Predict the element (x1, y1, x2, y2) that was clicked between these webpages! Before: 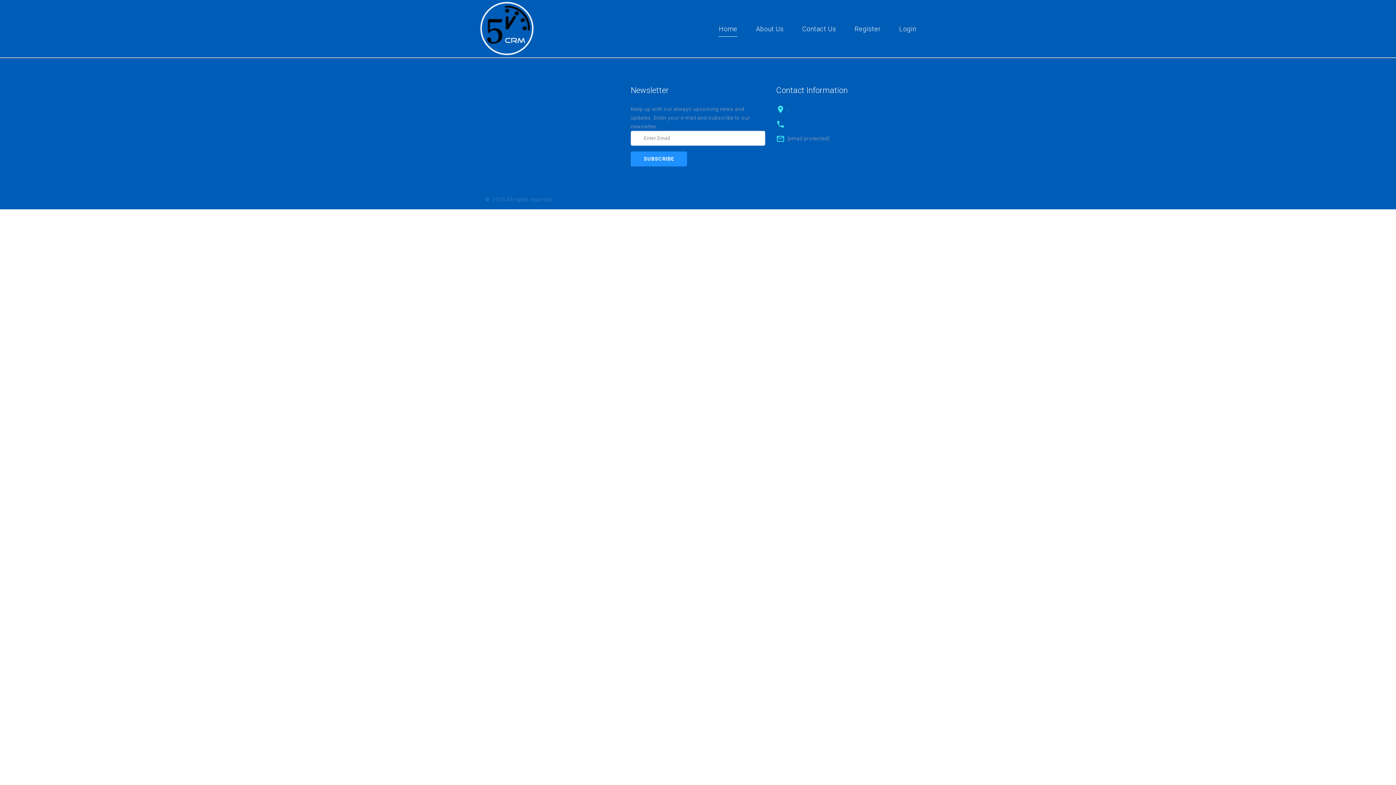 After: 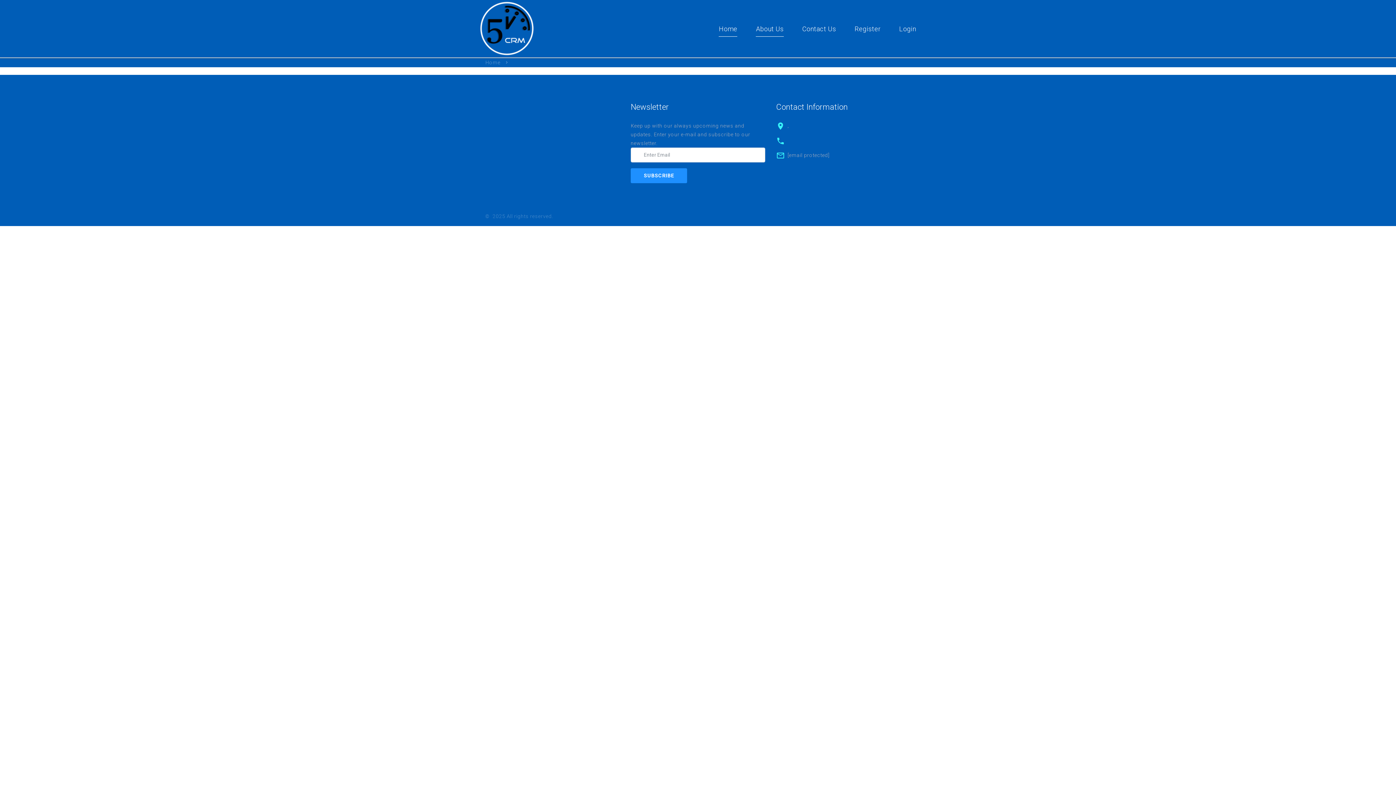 Action: label: About Us bbox: (756, 21, 783, 36)